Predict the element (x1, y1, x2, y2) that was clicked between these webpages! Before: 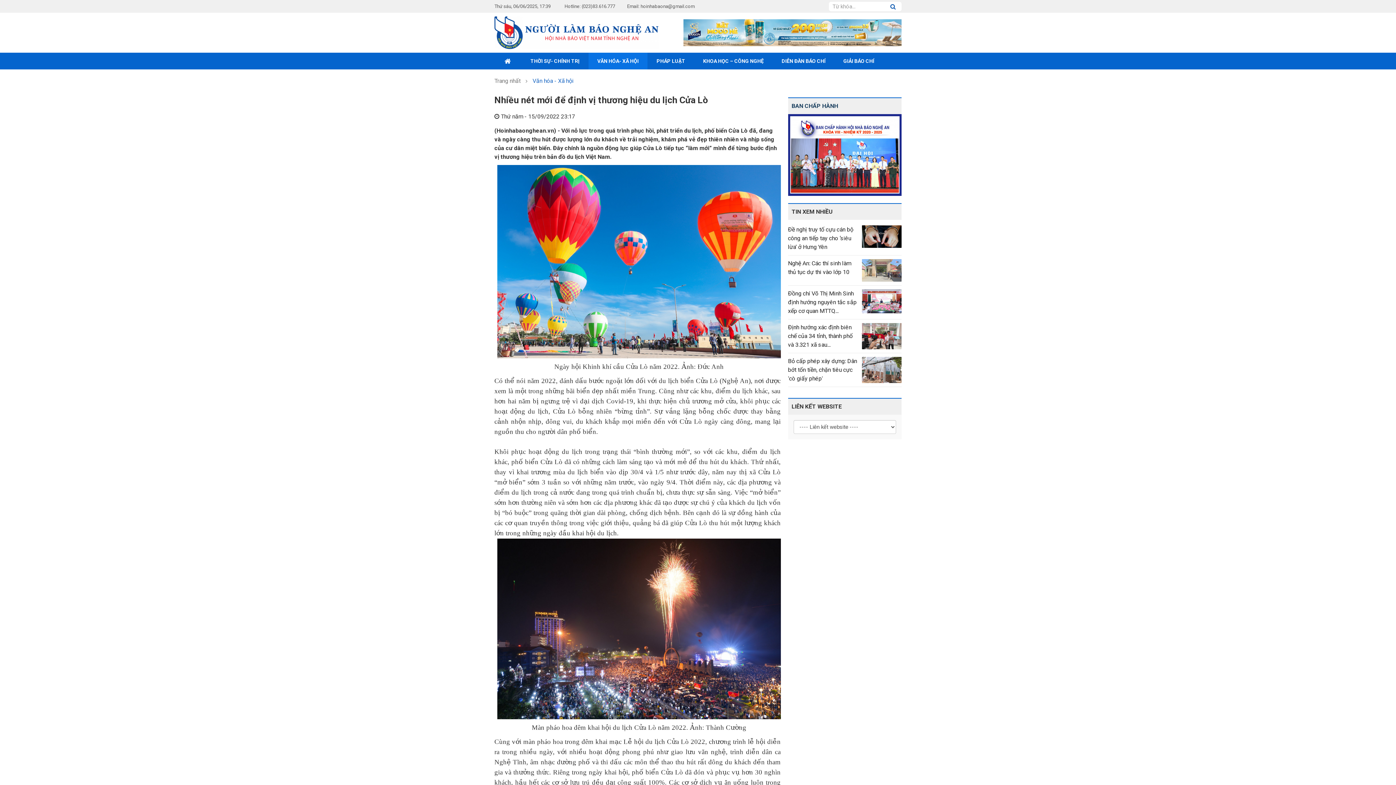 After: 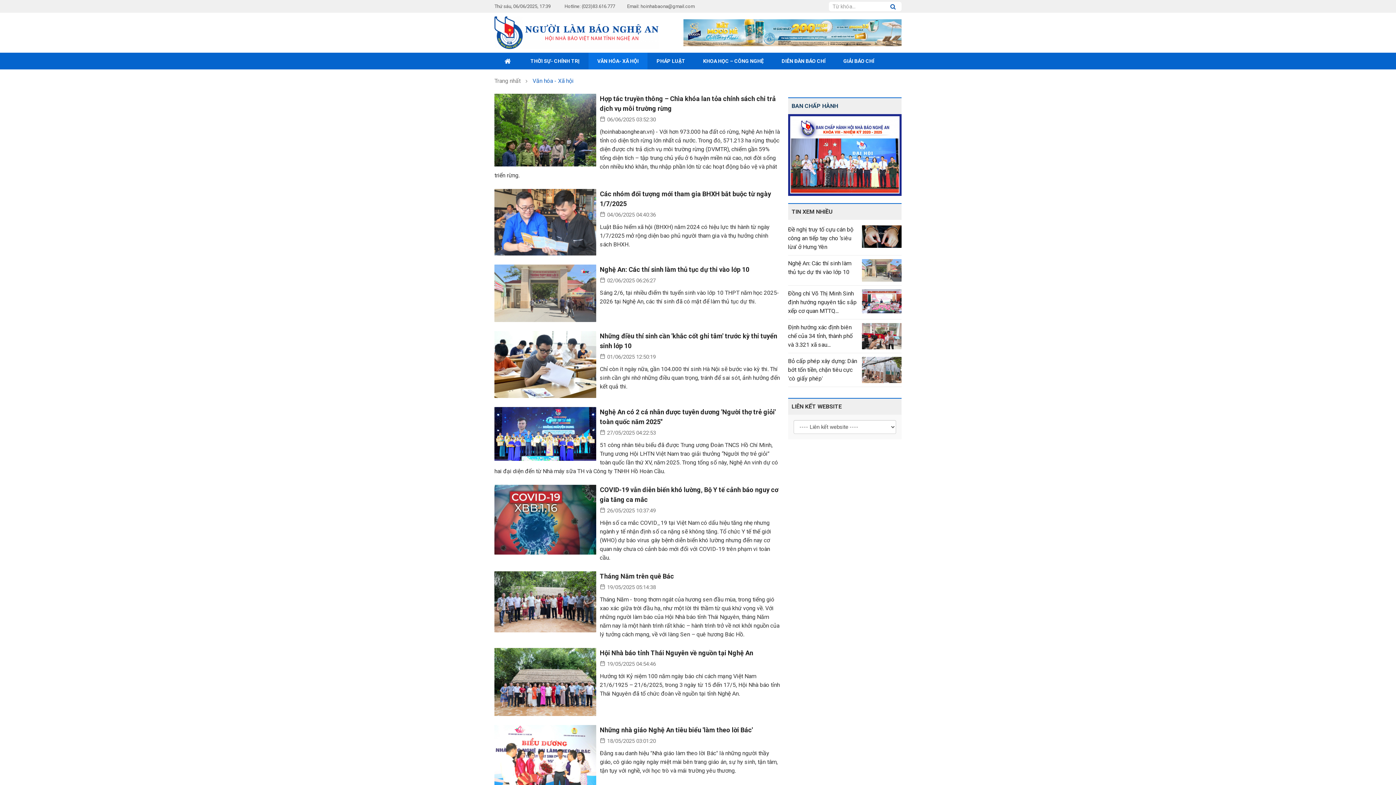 Action: label: VĂN HÓA- XÃ HỘI bbox: (588, 52, 647, 69)